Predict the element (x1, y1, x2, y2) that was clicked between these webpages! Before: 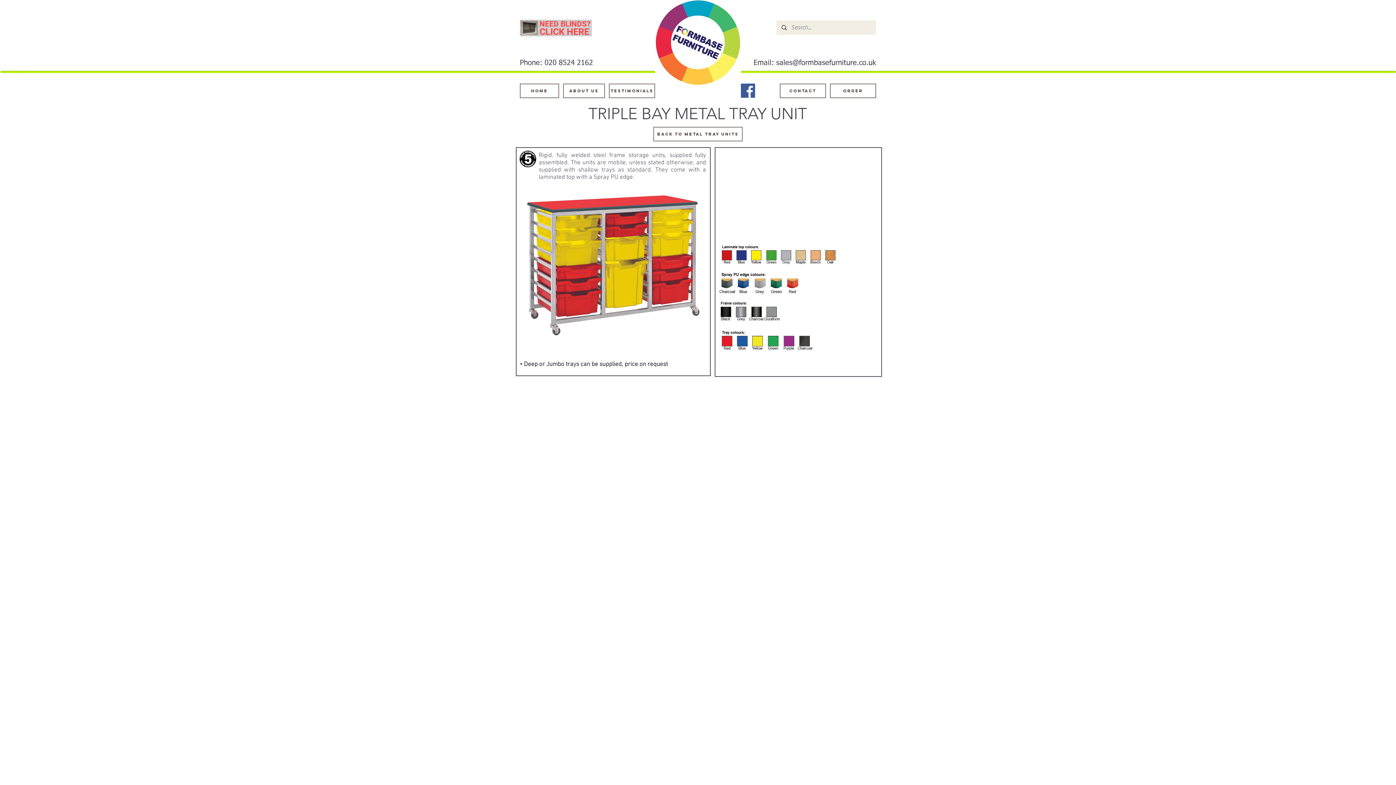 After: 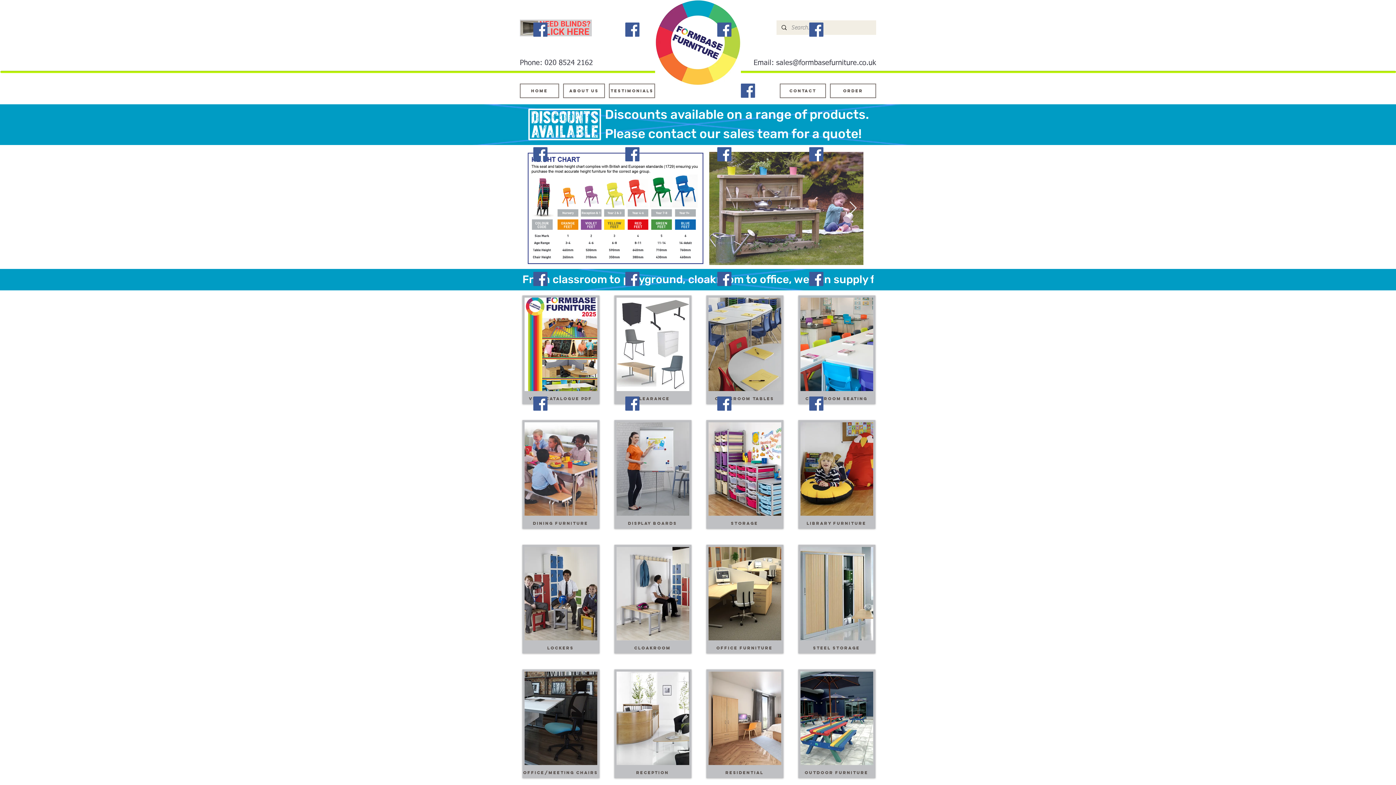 Action: bbox: (520, 83, 559, 98) label: Home